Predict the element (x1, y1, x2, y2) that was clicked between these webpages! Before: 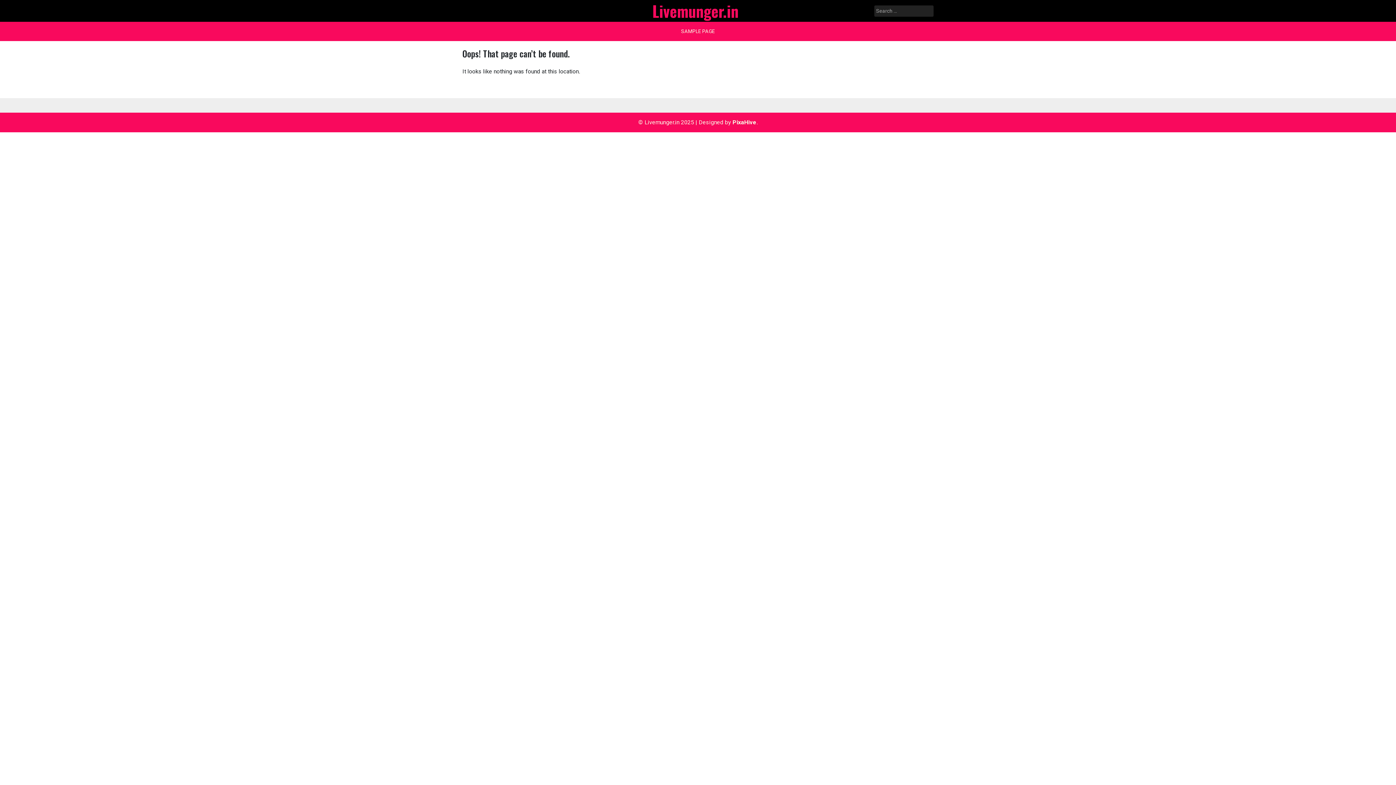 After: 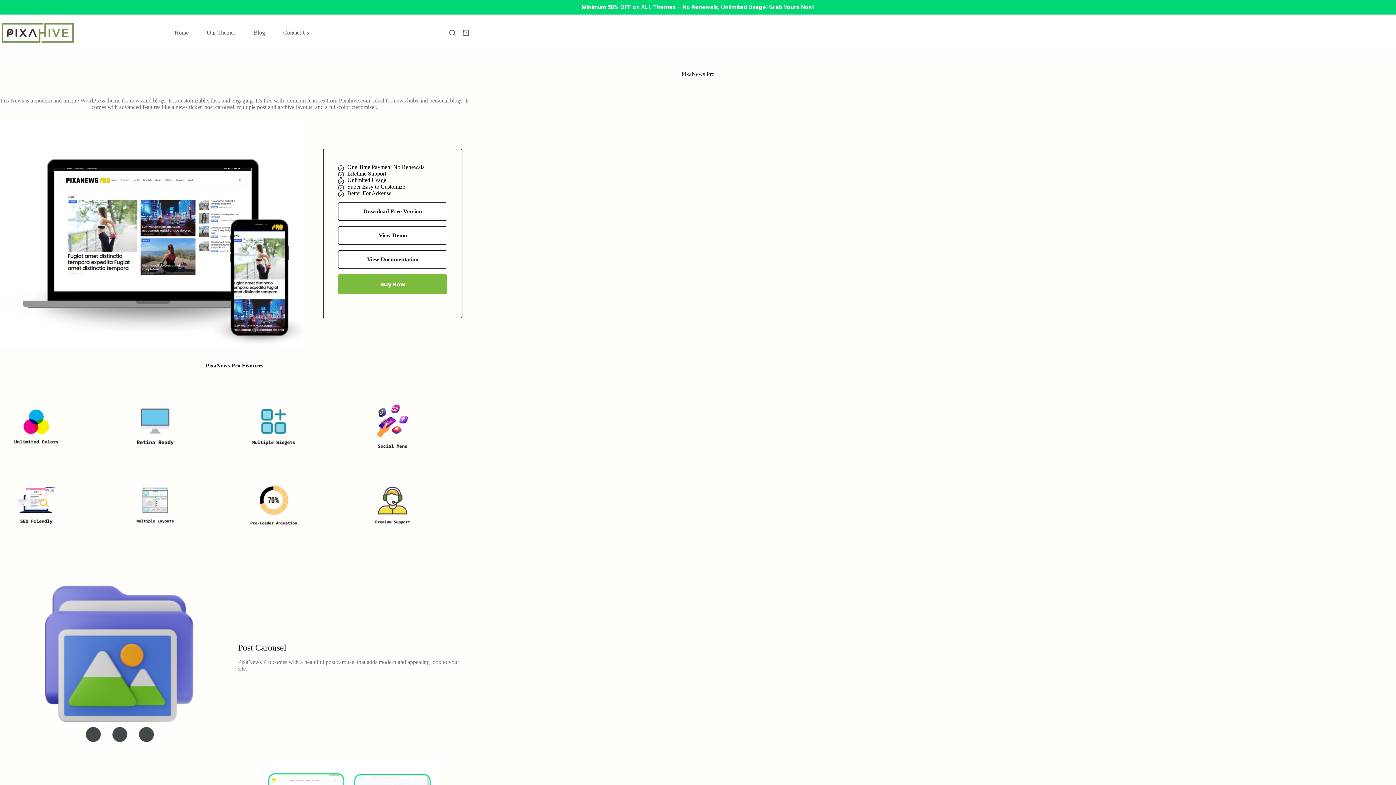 Action: label: PixaHive bbox: (732, 118, 756, 125)